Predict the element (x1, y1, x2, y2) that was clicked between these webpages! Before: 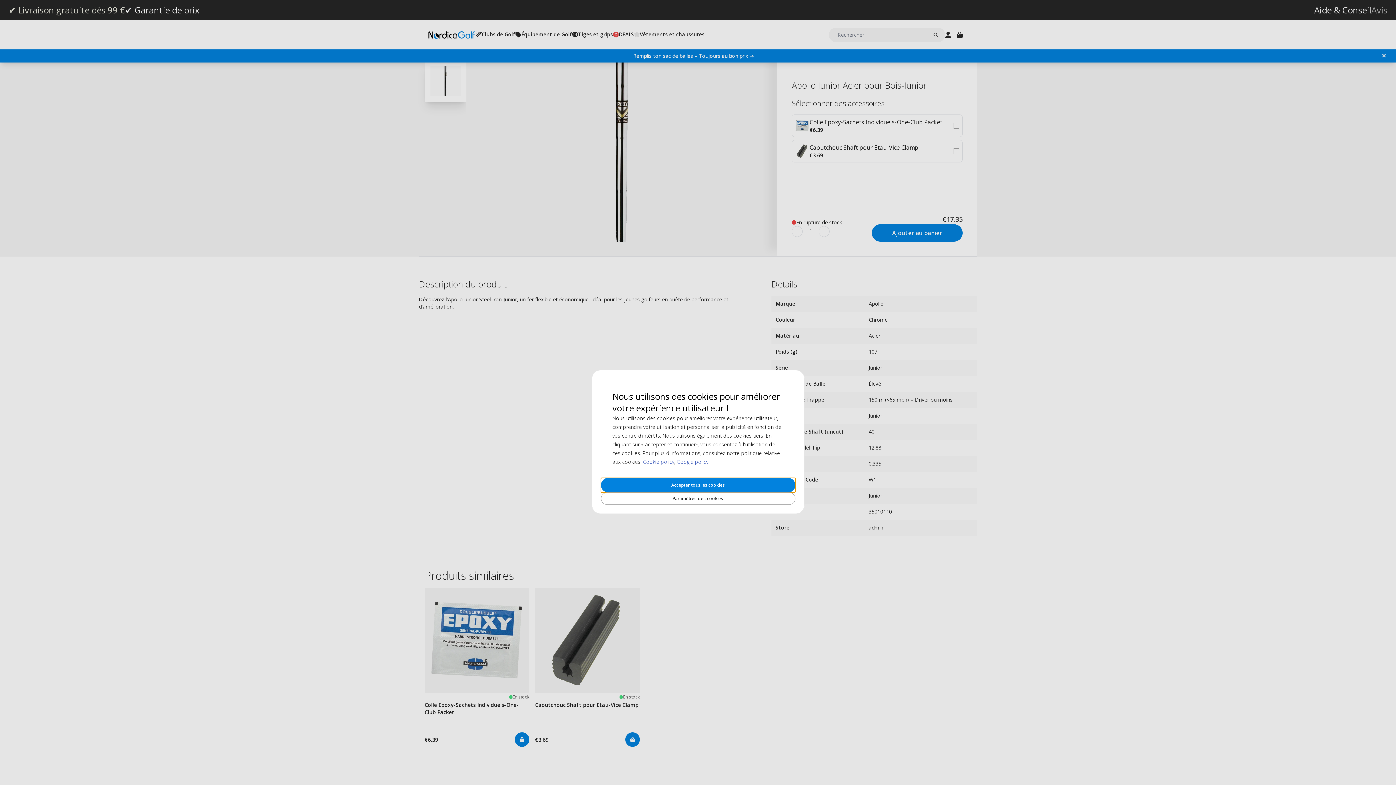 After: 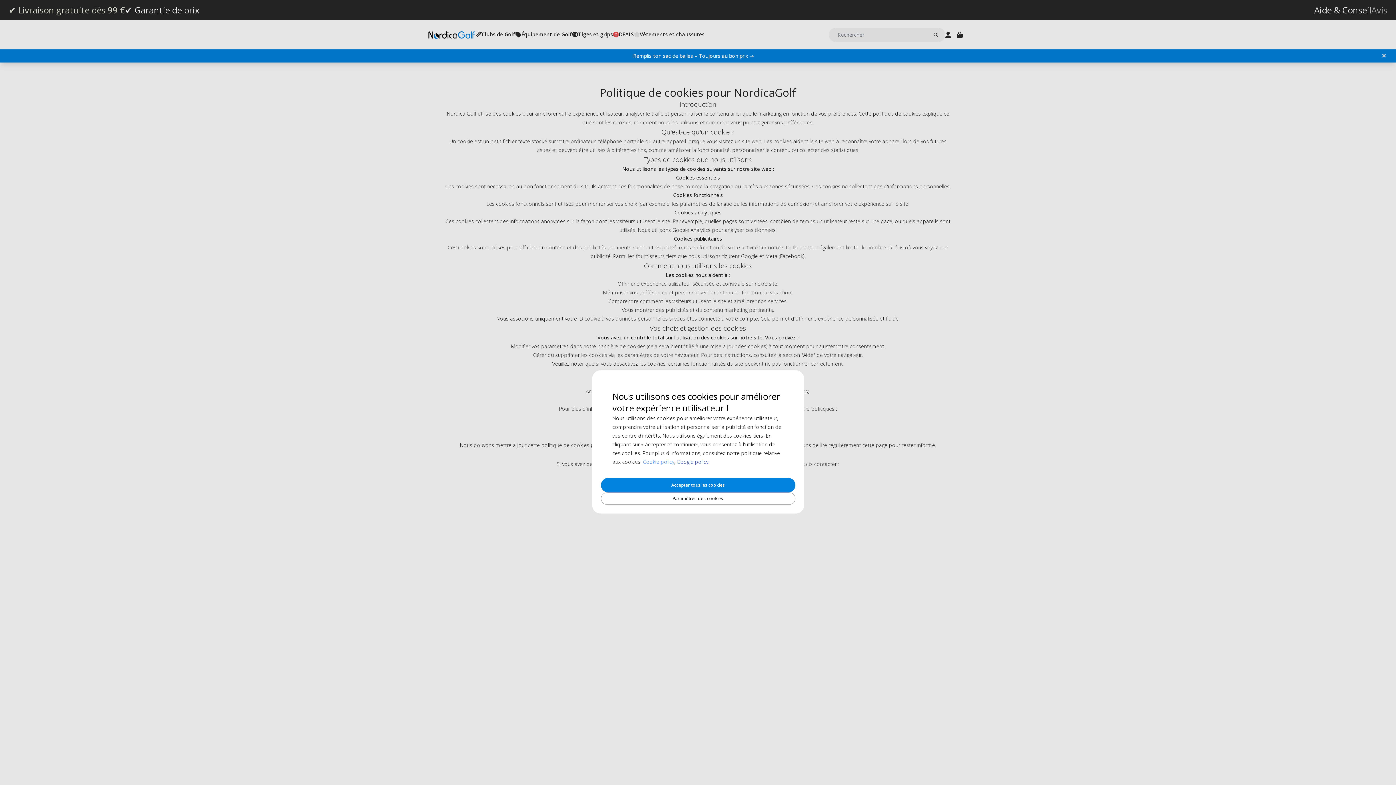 Action: bbox: (643, 458, 674, 465) label: Cookie policy